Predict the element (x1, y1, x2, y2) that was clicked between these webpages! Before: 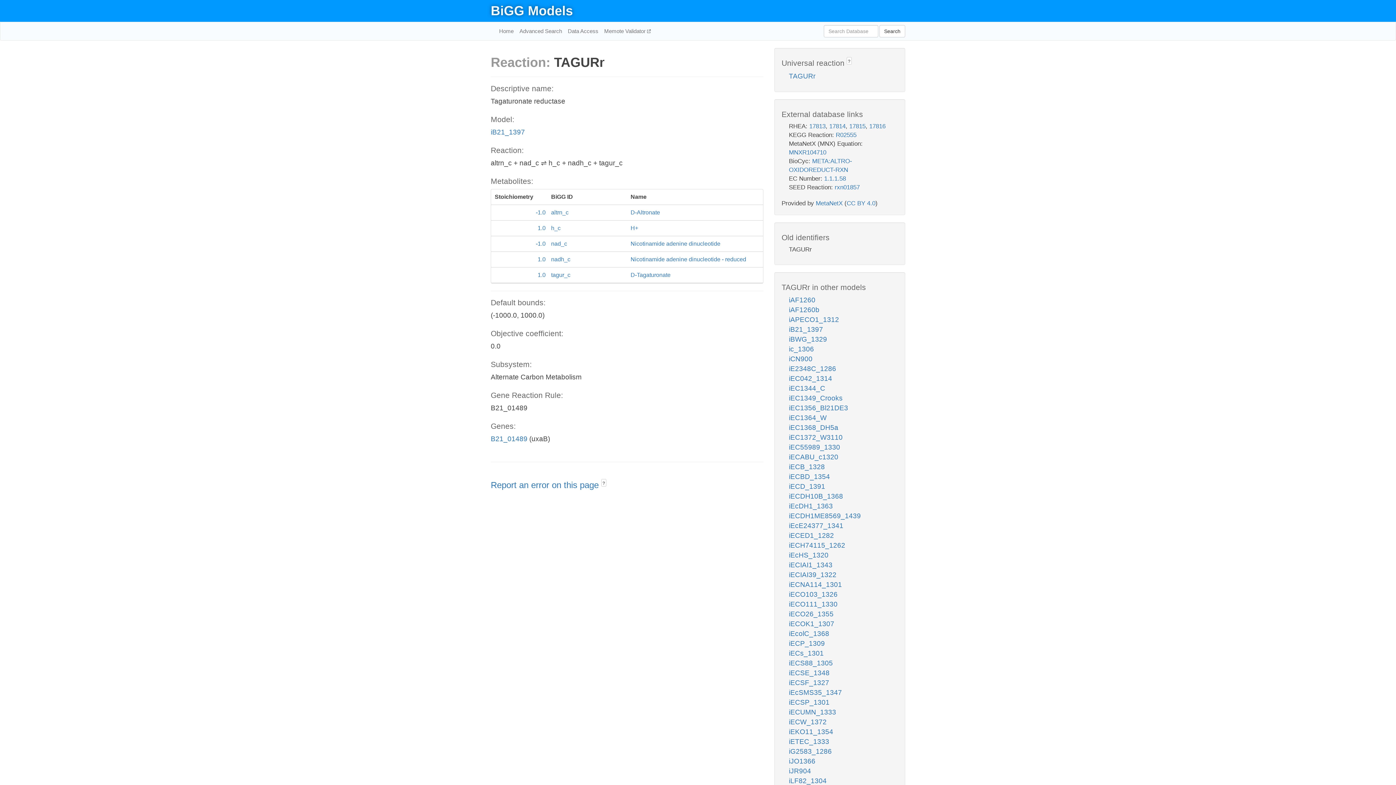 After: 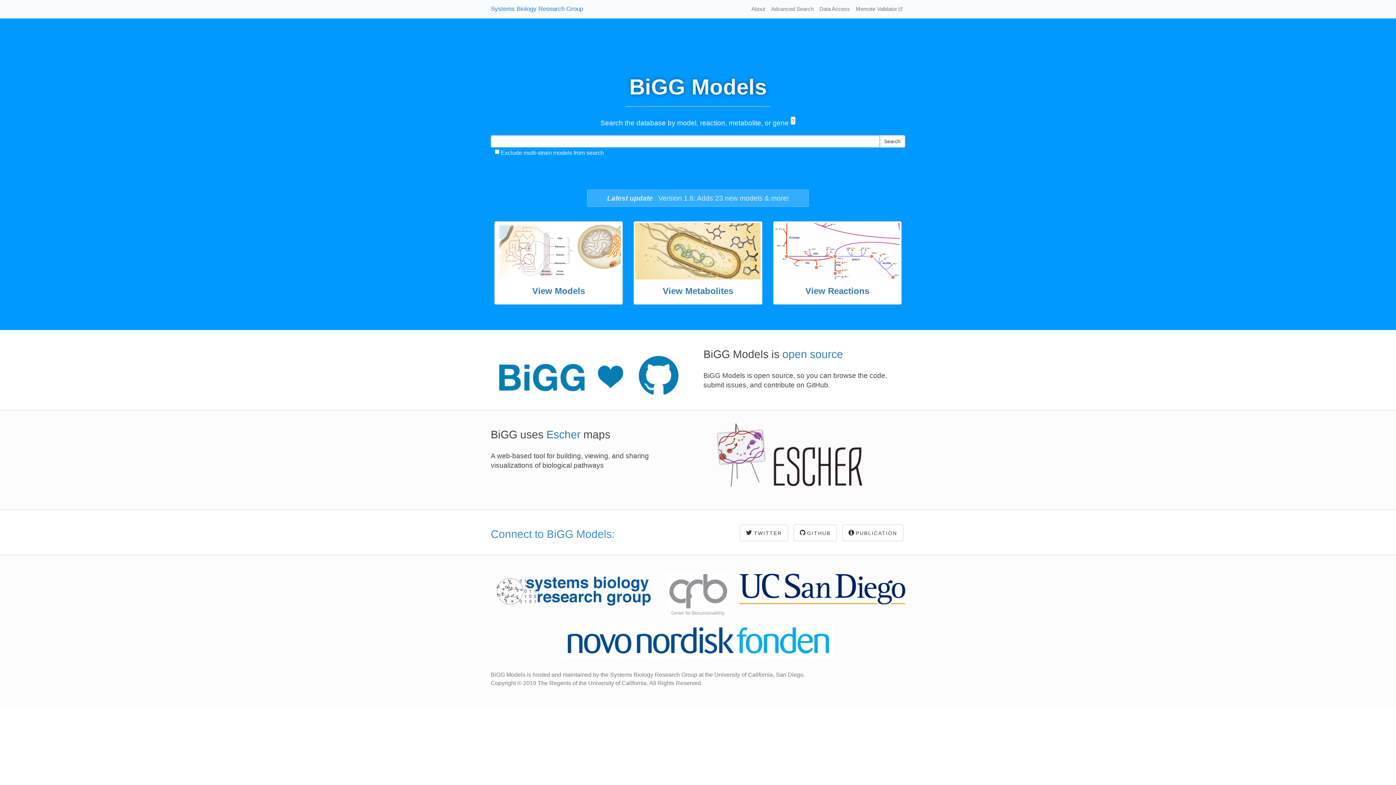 Action: bbox: (490, 3, 573, 18) label: BiGG Models